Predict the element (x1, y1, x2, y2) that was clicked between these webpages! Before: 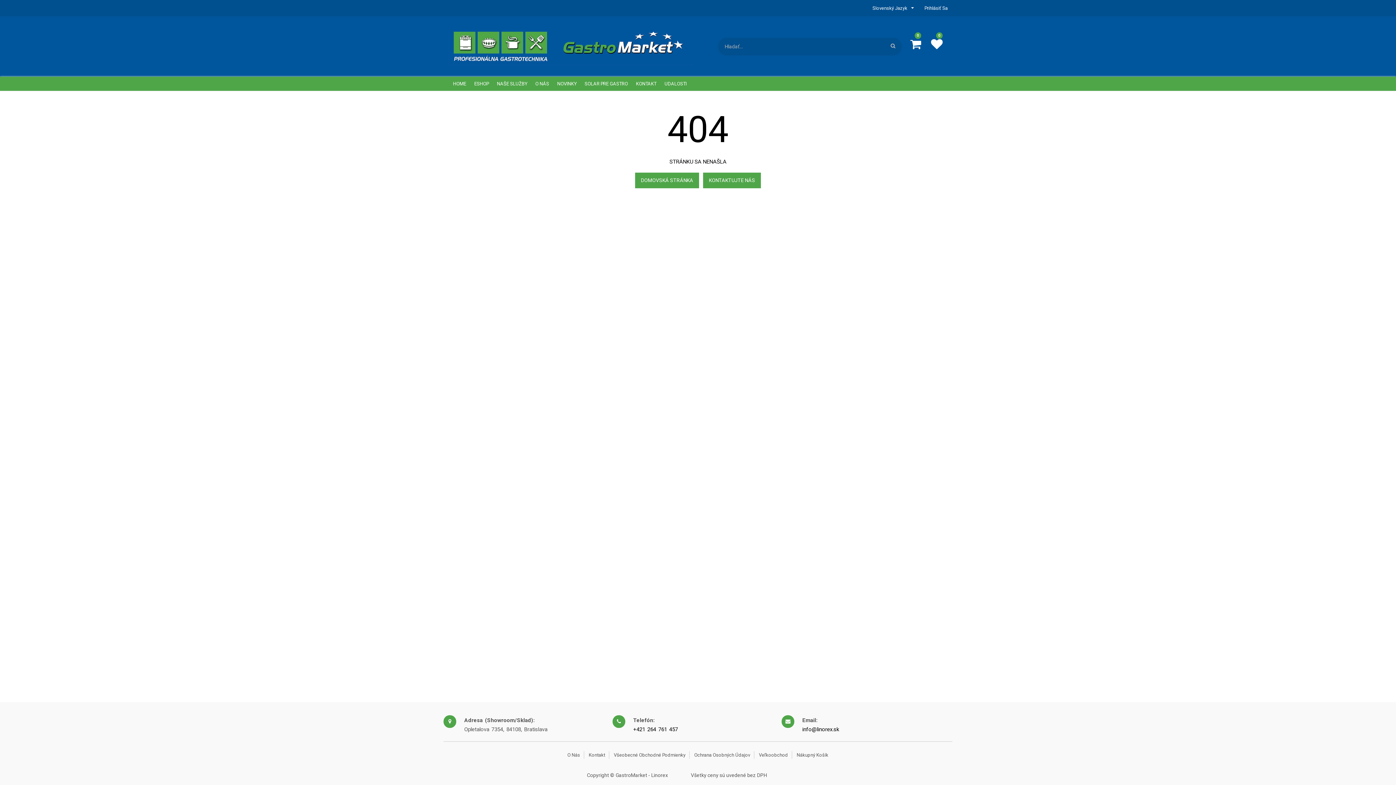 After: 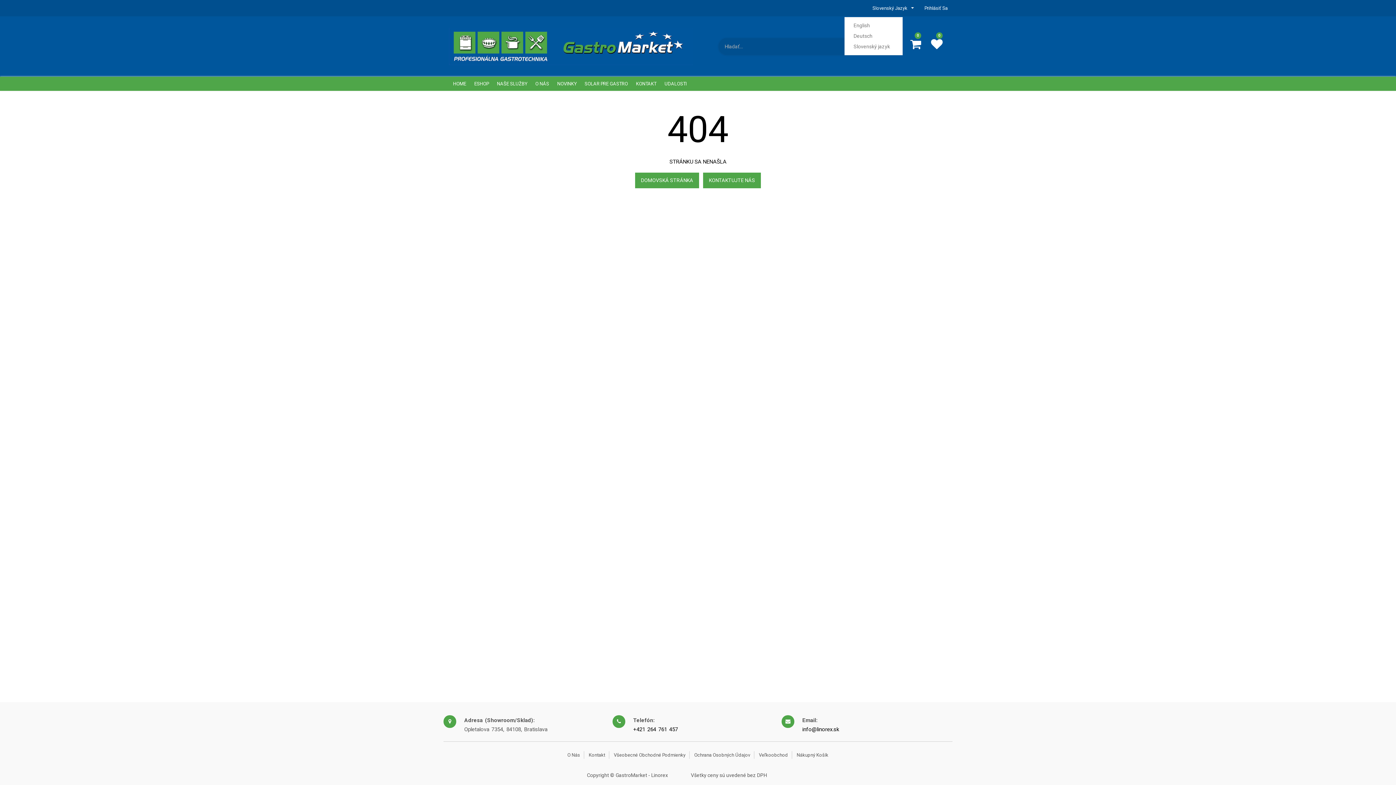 Action: label: Slovenský Jazyk  bbox: (870, 0, 915, 16)